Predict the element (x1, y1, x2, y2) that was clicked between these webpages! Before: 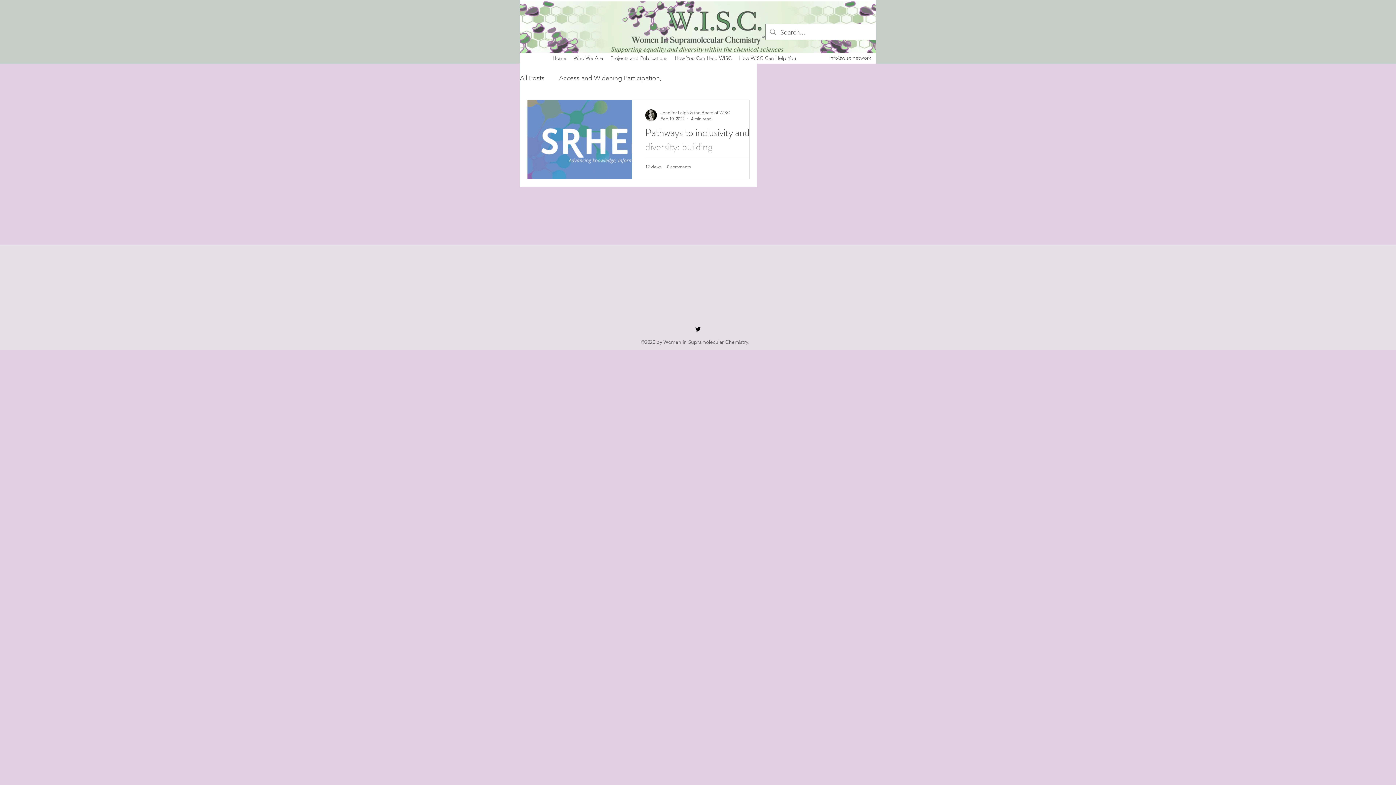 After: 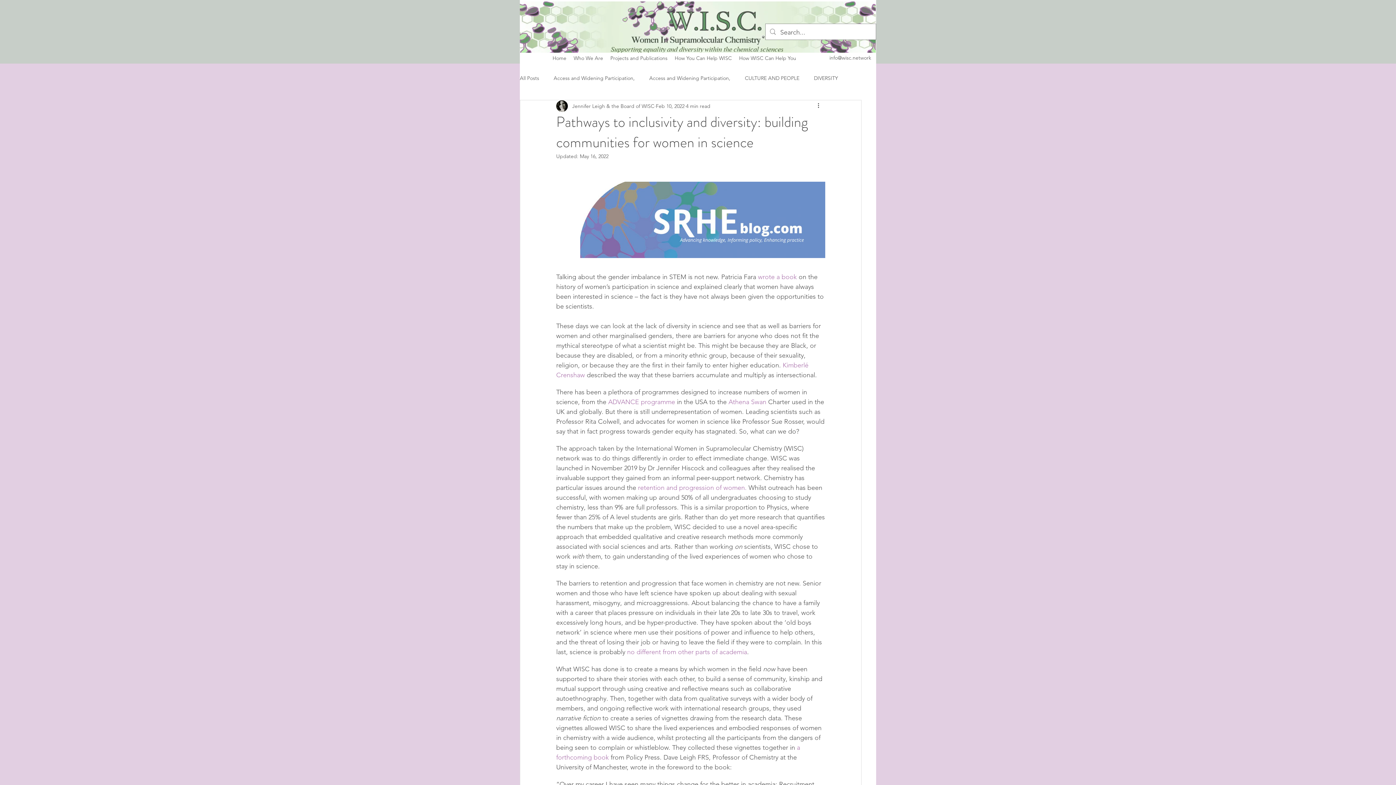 Action: label: Pathways to inclusivity and diversity: building communities for women in science bbox: (645, 125, 762, 172)